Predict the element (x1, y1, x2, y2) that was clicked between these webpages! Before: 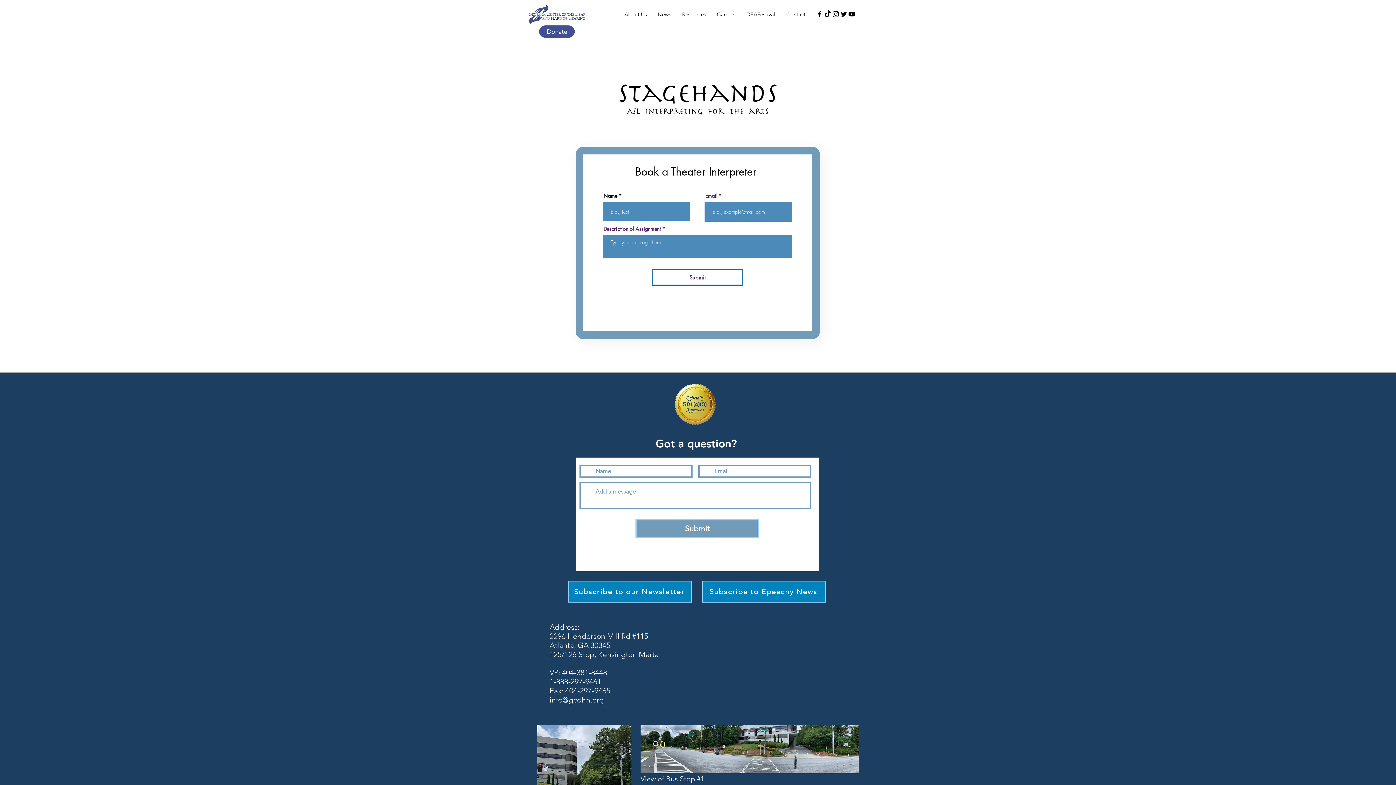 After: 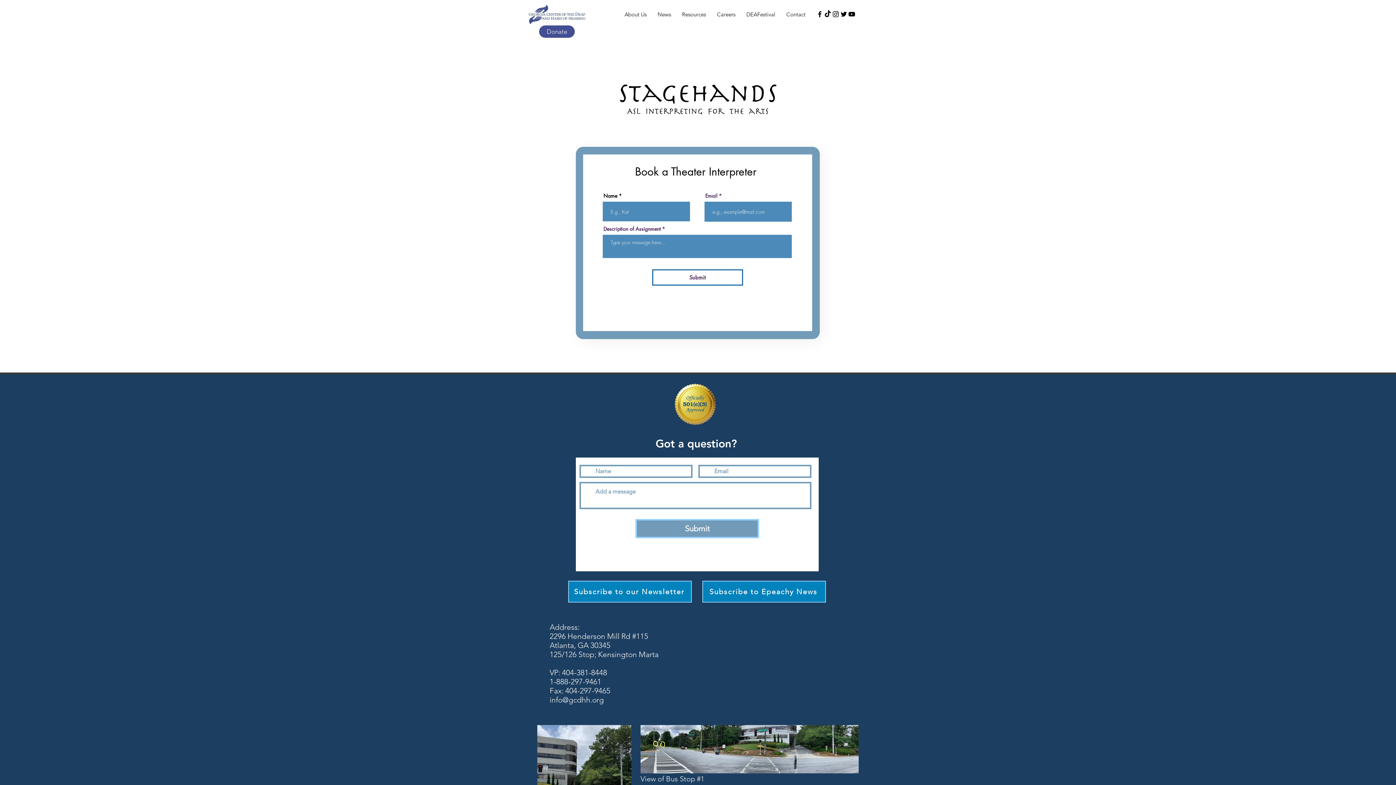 Action: bbox: (816, 10, 824, 18) label: Black Facebook Icon